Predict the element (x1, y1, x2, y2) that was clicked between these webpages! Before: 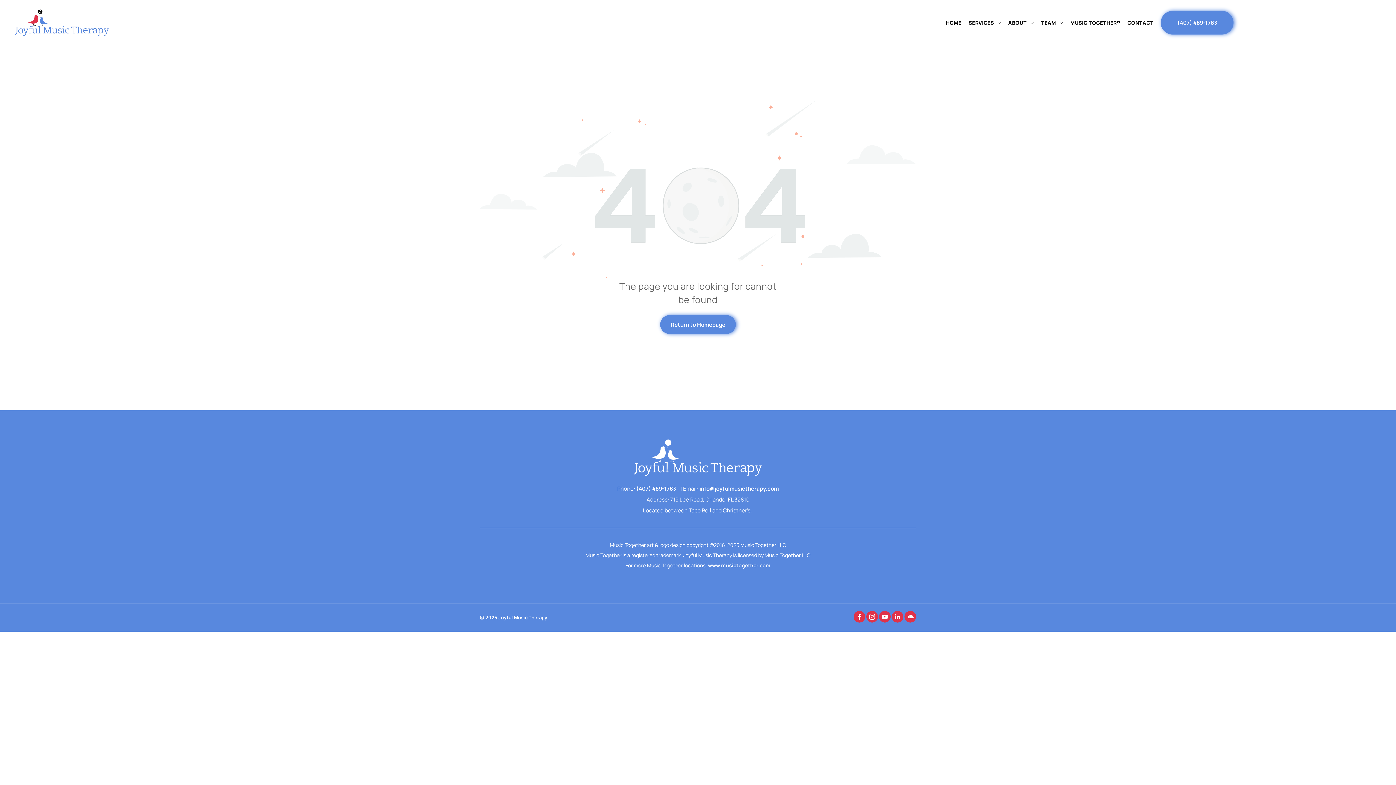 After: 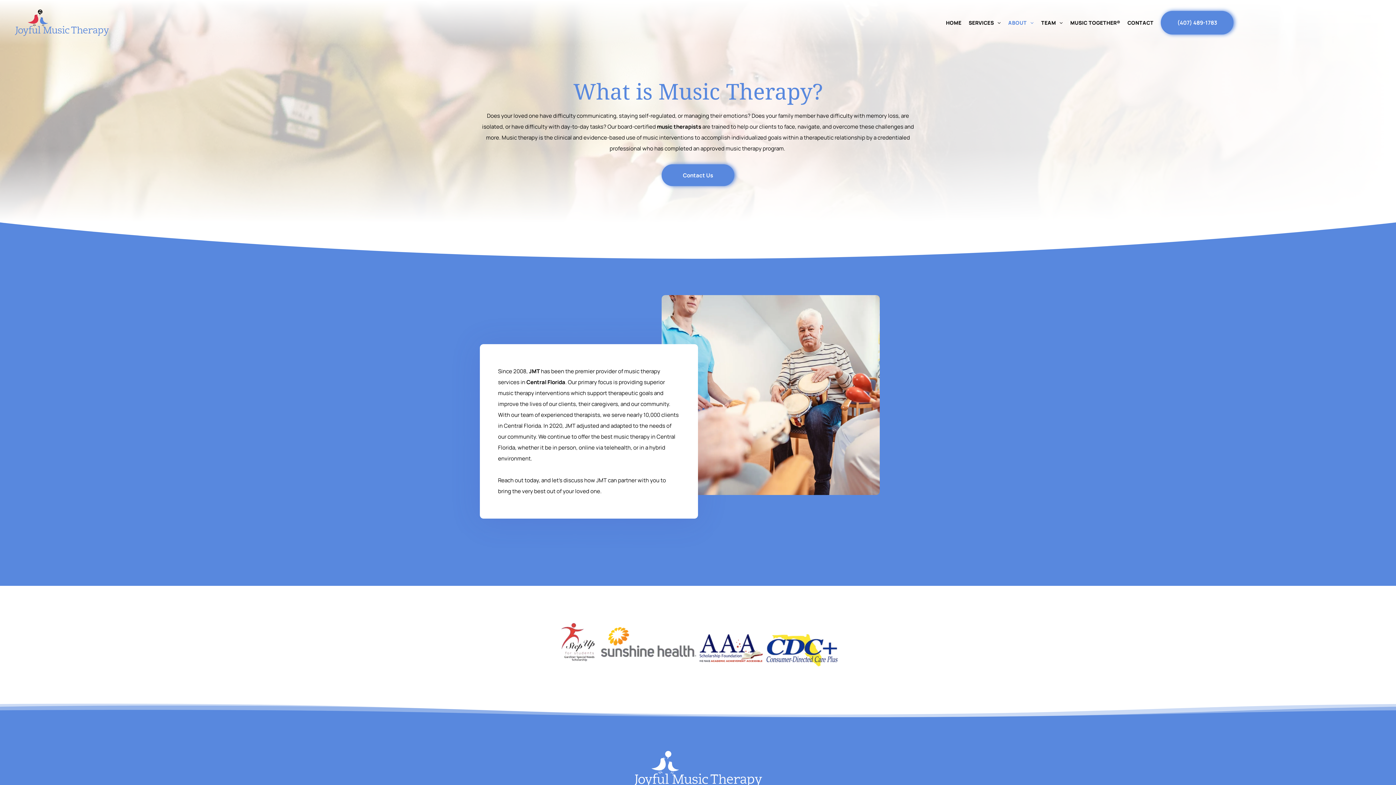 Action: label: ABOUT bbox: (1001, 17, 1034, 28)